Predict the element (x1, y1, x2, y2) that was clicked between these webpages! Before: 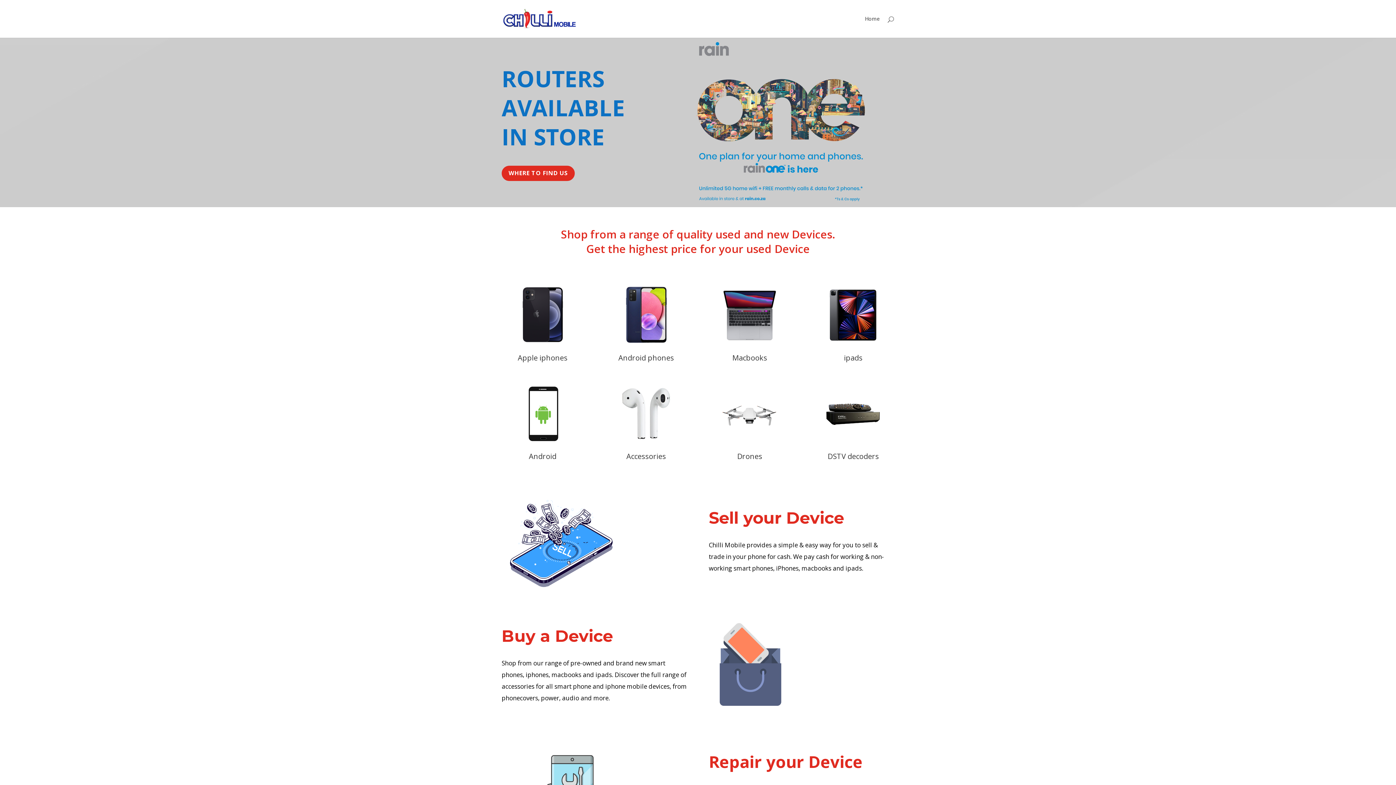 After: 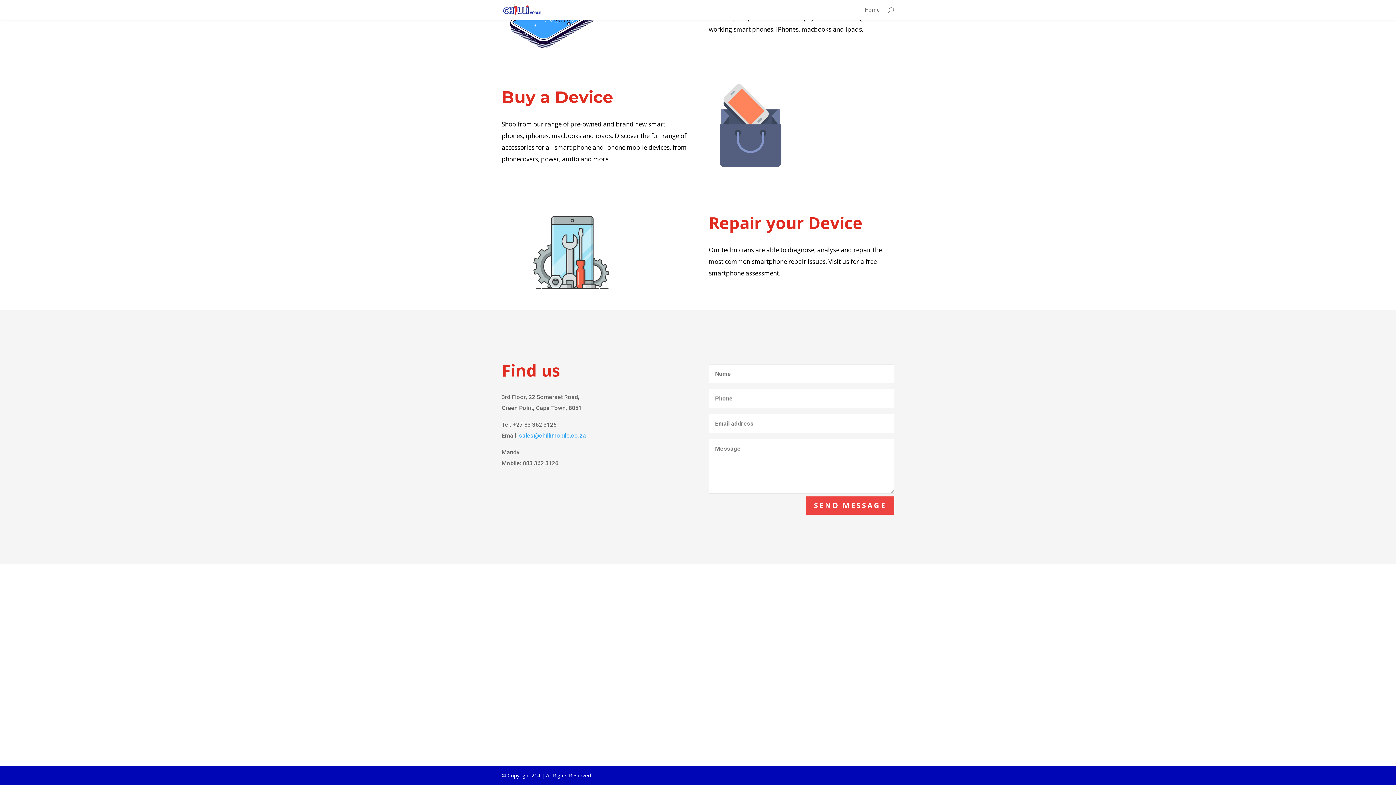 Action: bbox: (501, 165, 574, 181) label: WHERE TO FIND US